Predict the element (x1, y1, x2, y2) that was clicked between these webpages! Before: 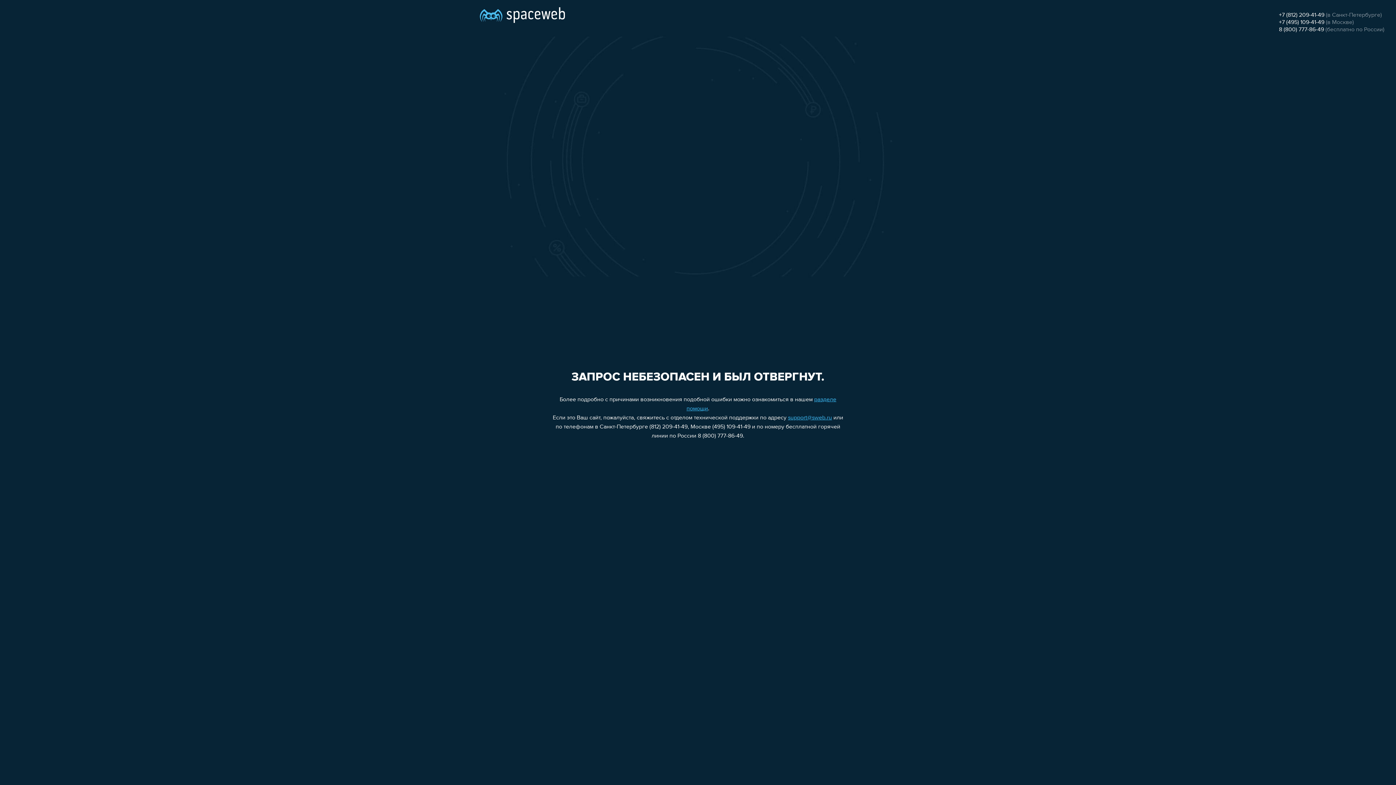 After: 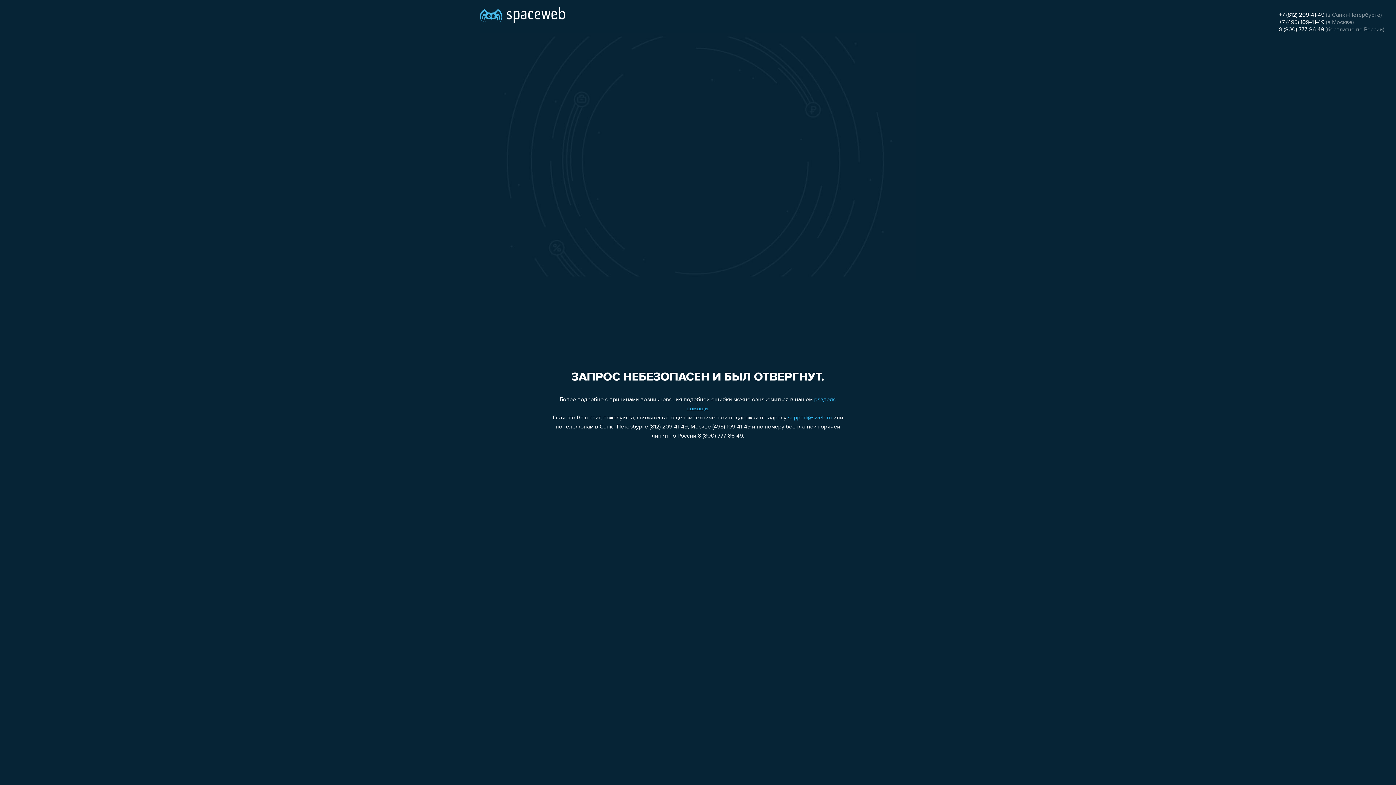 Action: label: +7 (812) 209-41-49 bbox: (1279, 12, 1324, 18)